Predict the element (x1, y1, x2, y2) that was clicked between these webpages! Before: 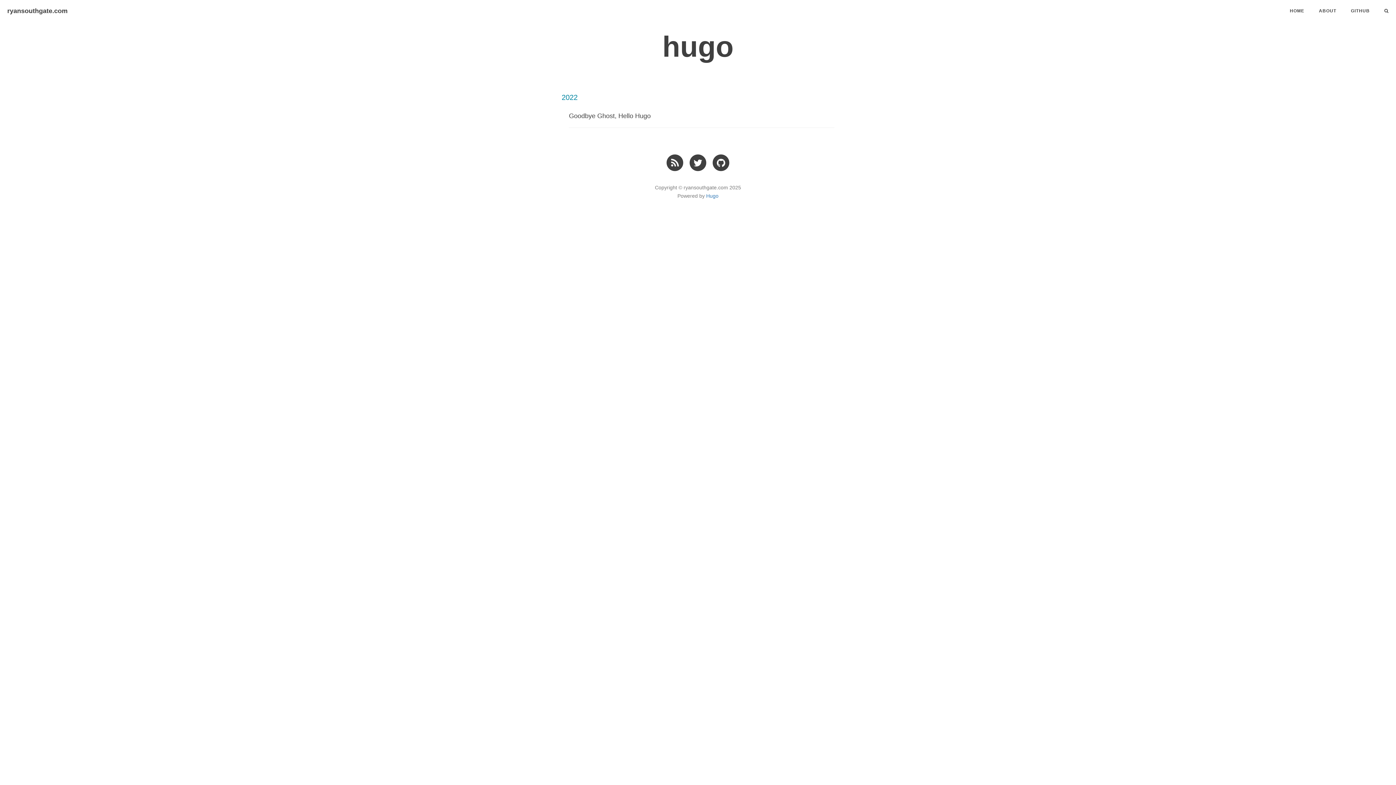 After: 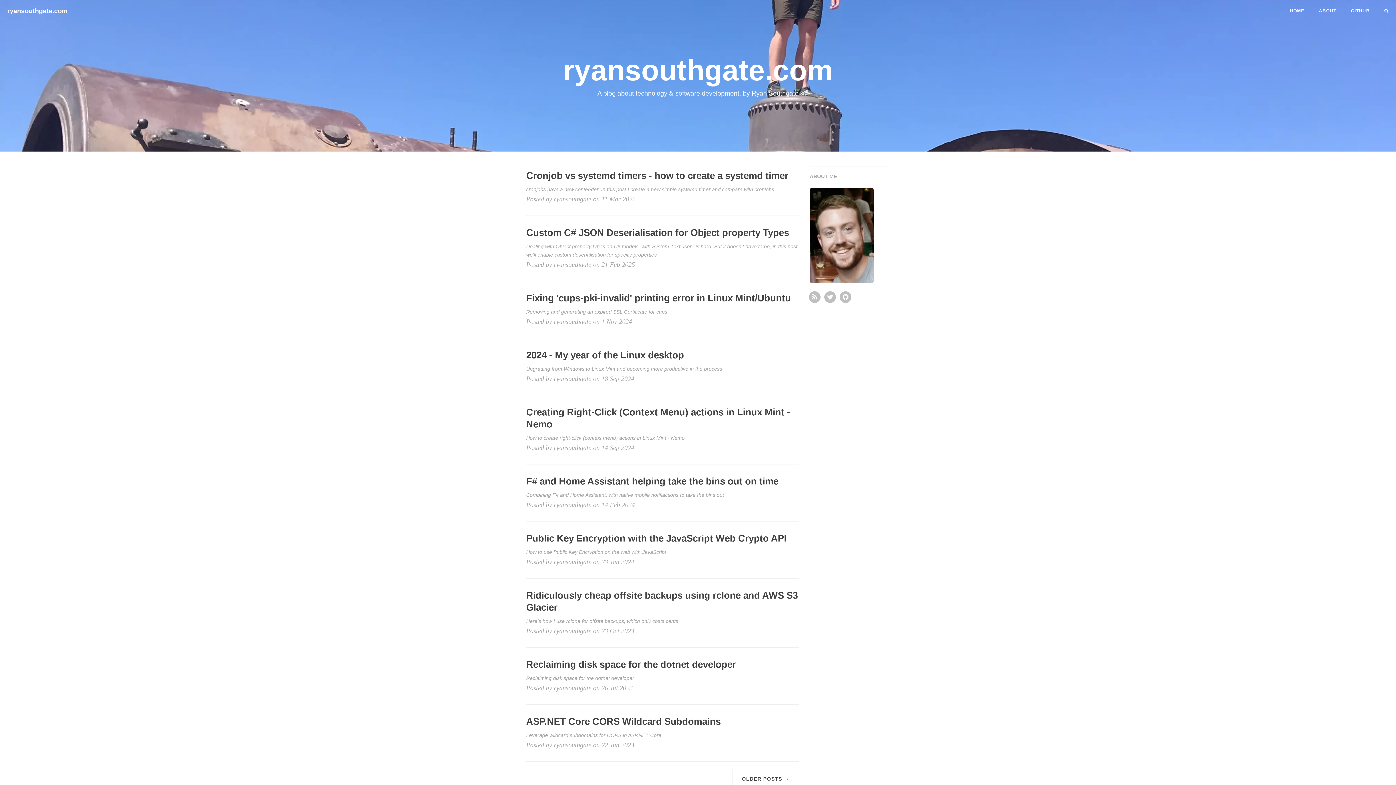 Action: label: HOME bbox: (1282, 0, 1312, 21)